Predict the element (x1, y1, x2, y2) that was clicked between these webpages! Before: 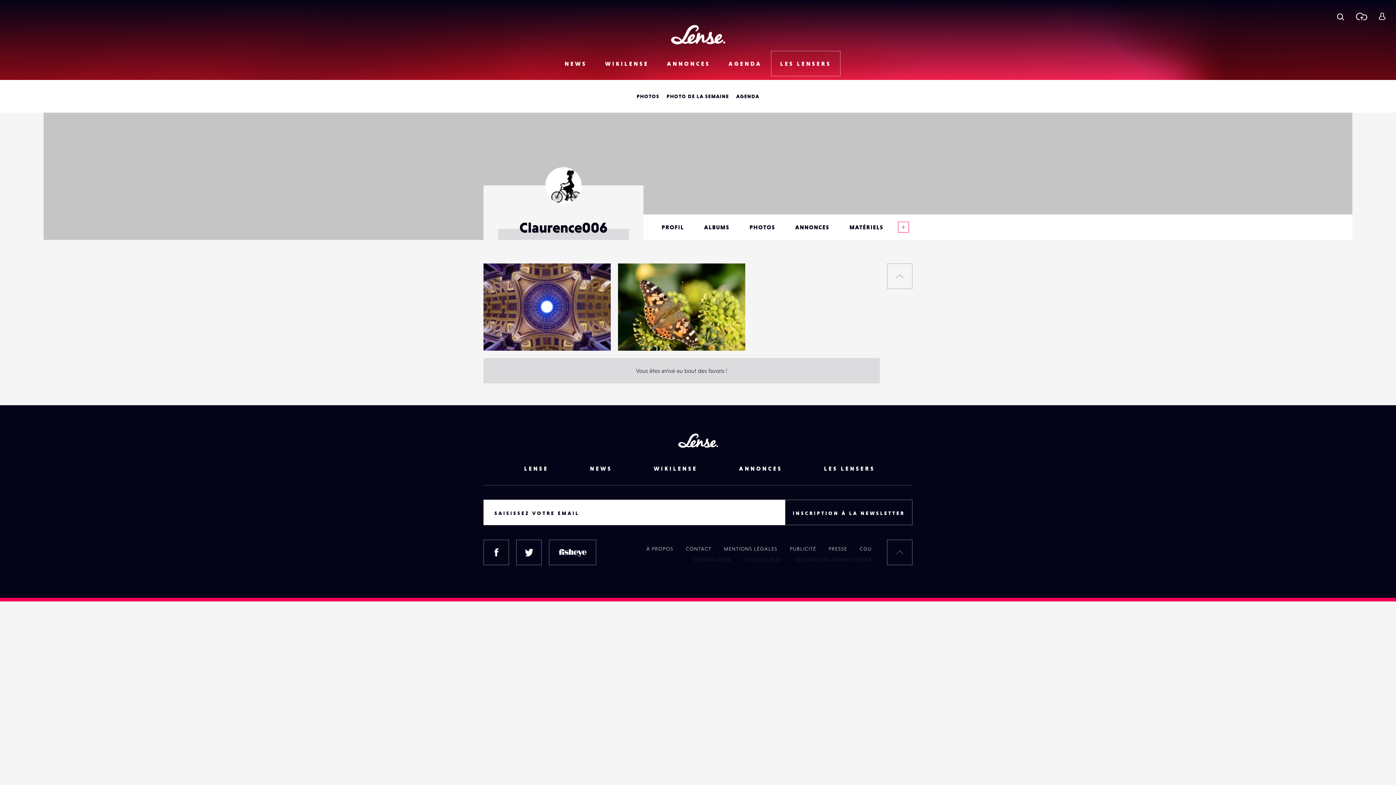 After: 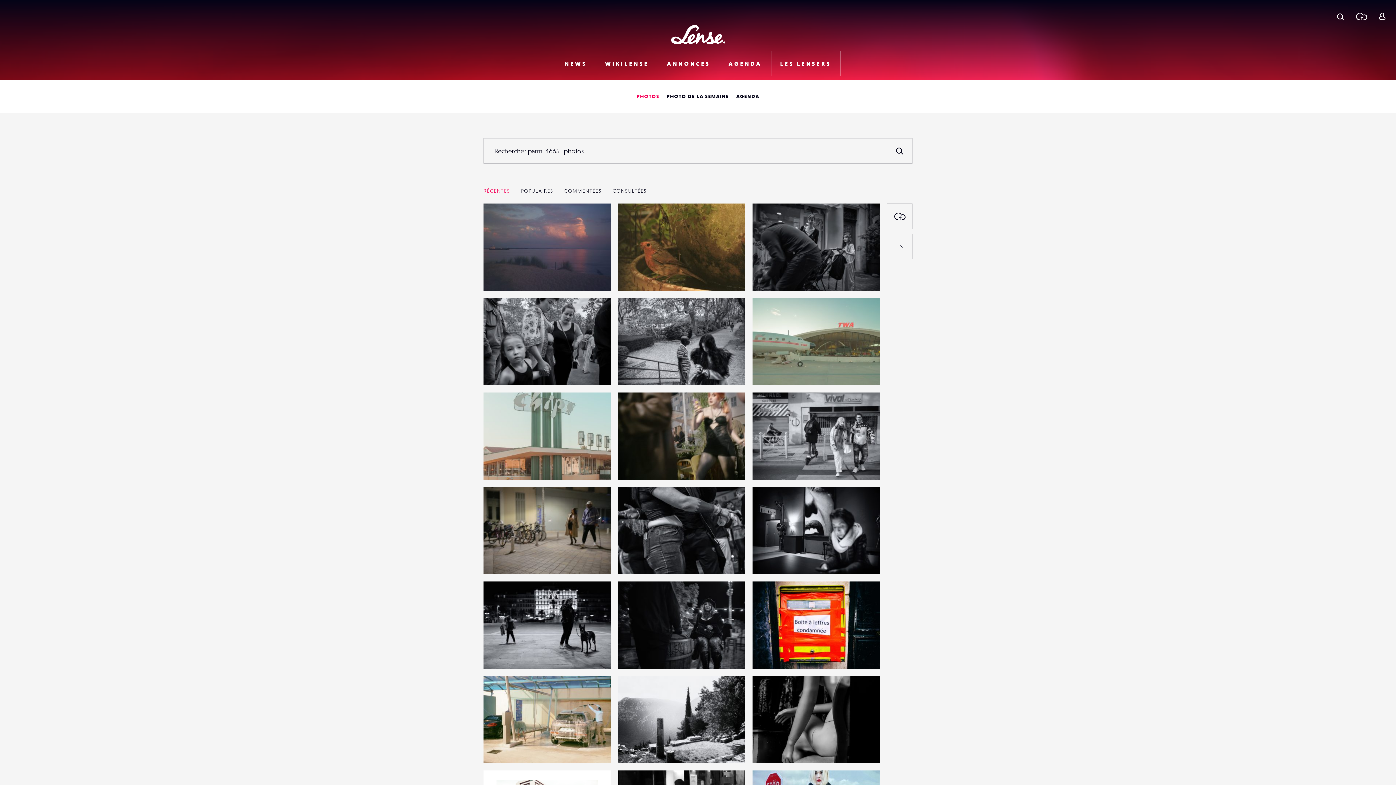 Action: label: LES LENSERS bbox: (771, 50, 840, 76)